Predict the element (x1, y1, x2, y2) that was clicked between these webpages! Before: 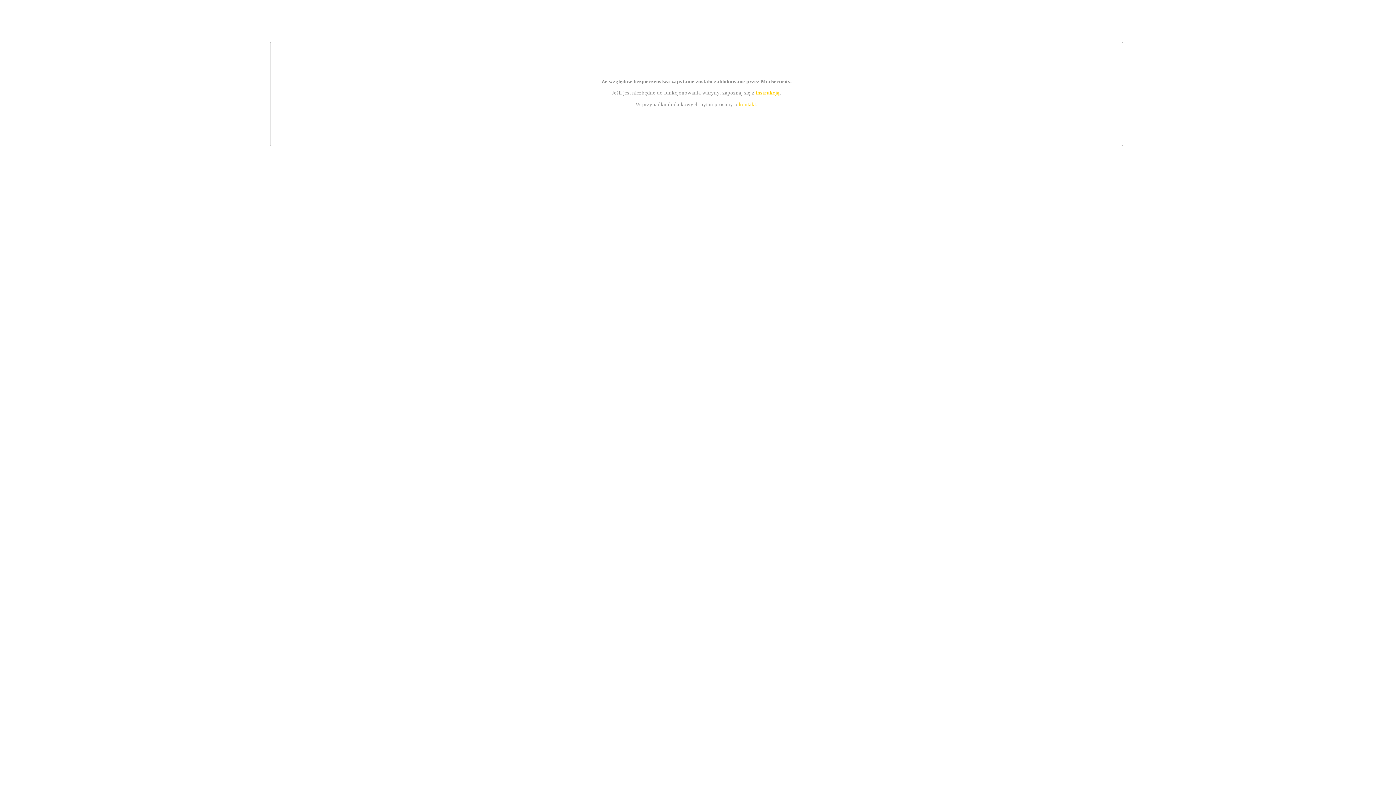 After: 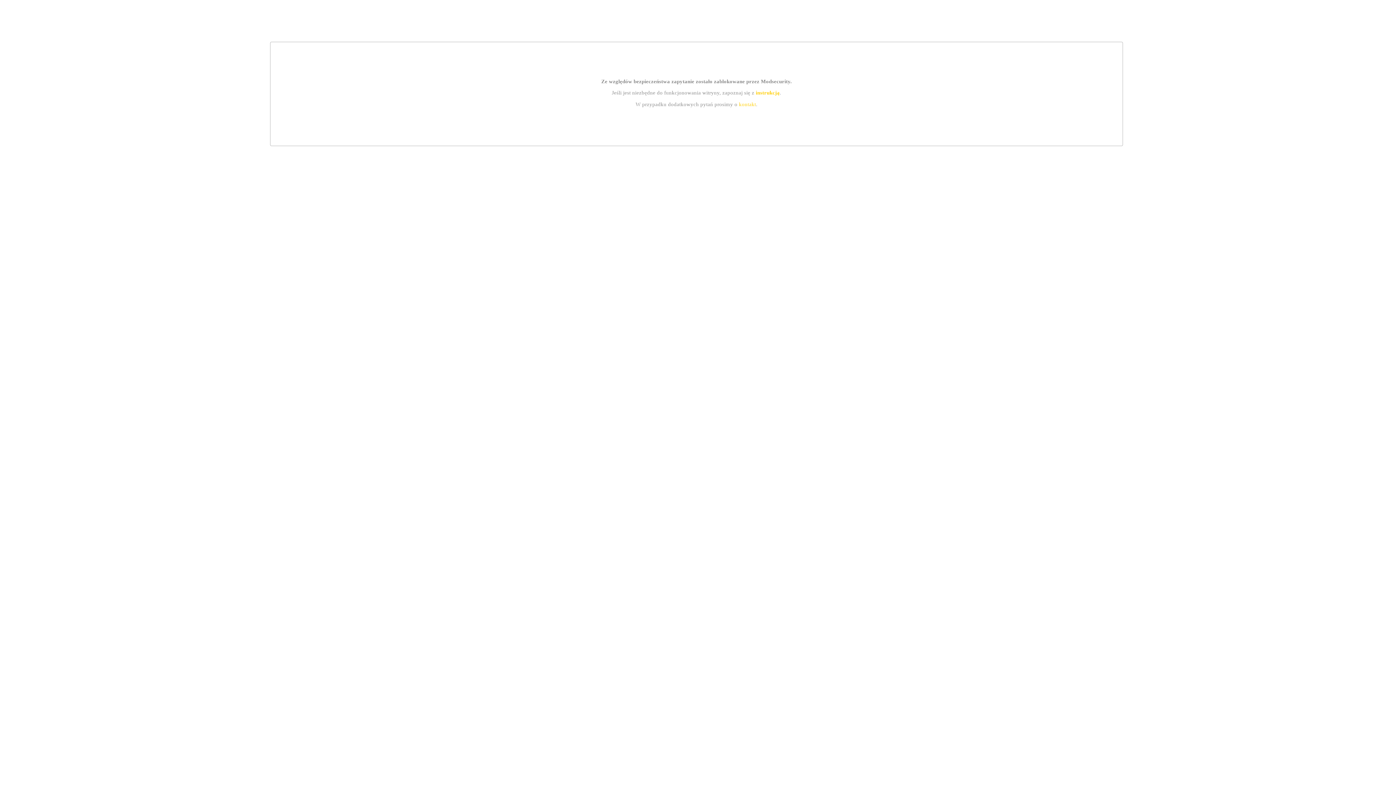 Action: bbox: (755, 89, 779, 95) label: instrukcją